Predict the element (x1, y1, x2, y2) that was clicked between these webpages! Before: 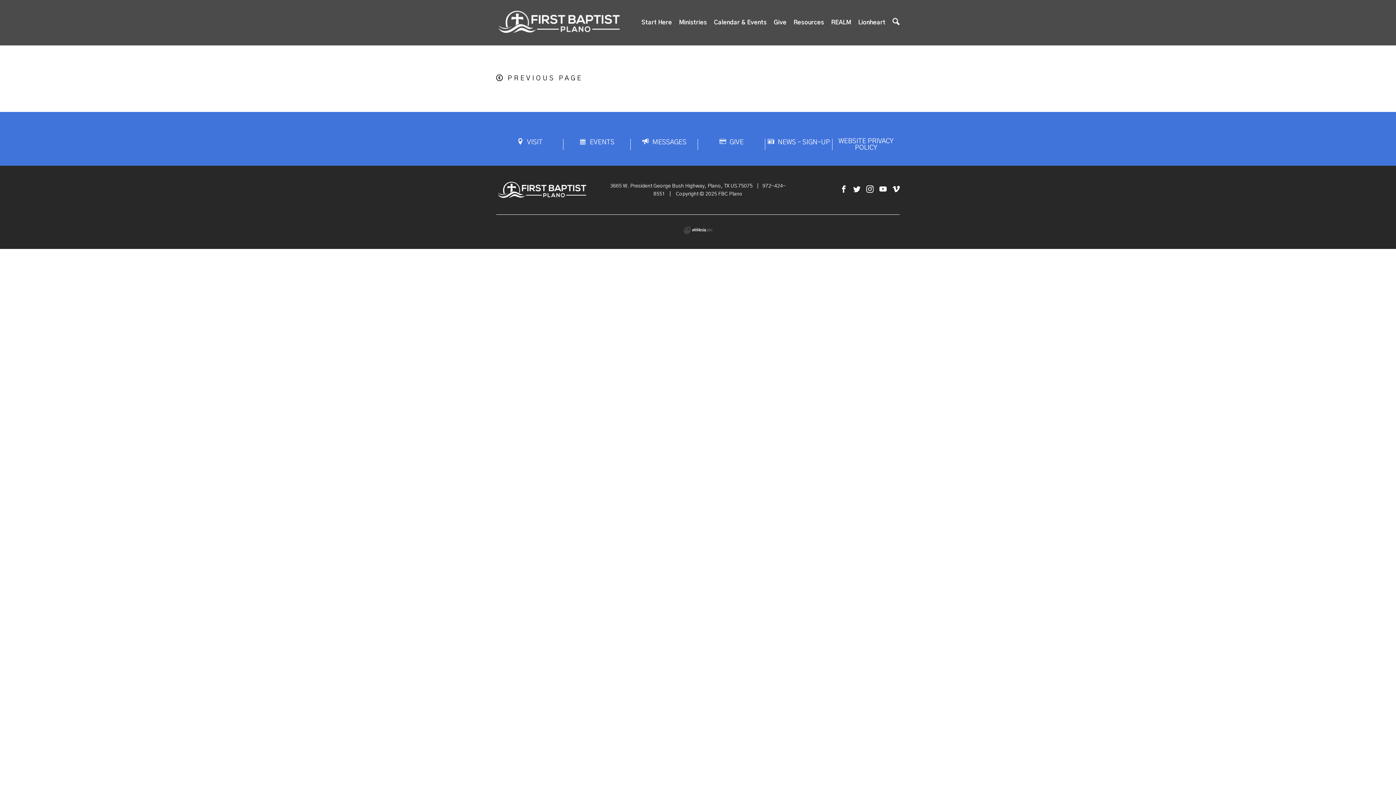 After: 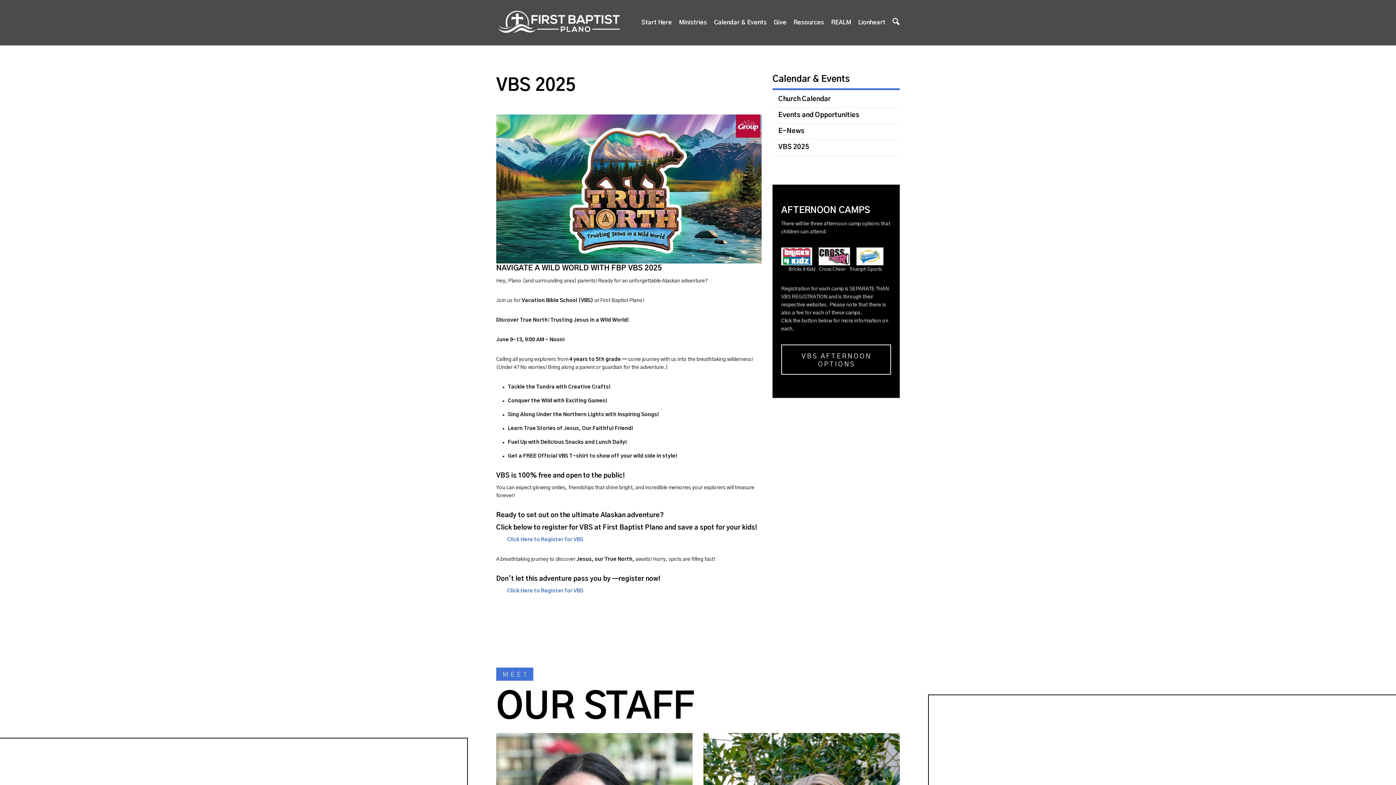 Action: bbox: (714, 11, 766, 33) label: Calendar & Events